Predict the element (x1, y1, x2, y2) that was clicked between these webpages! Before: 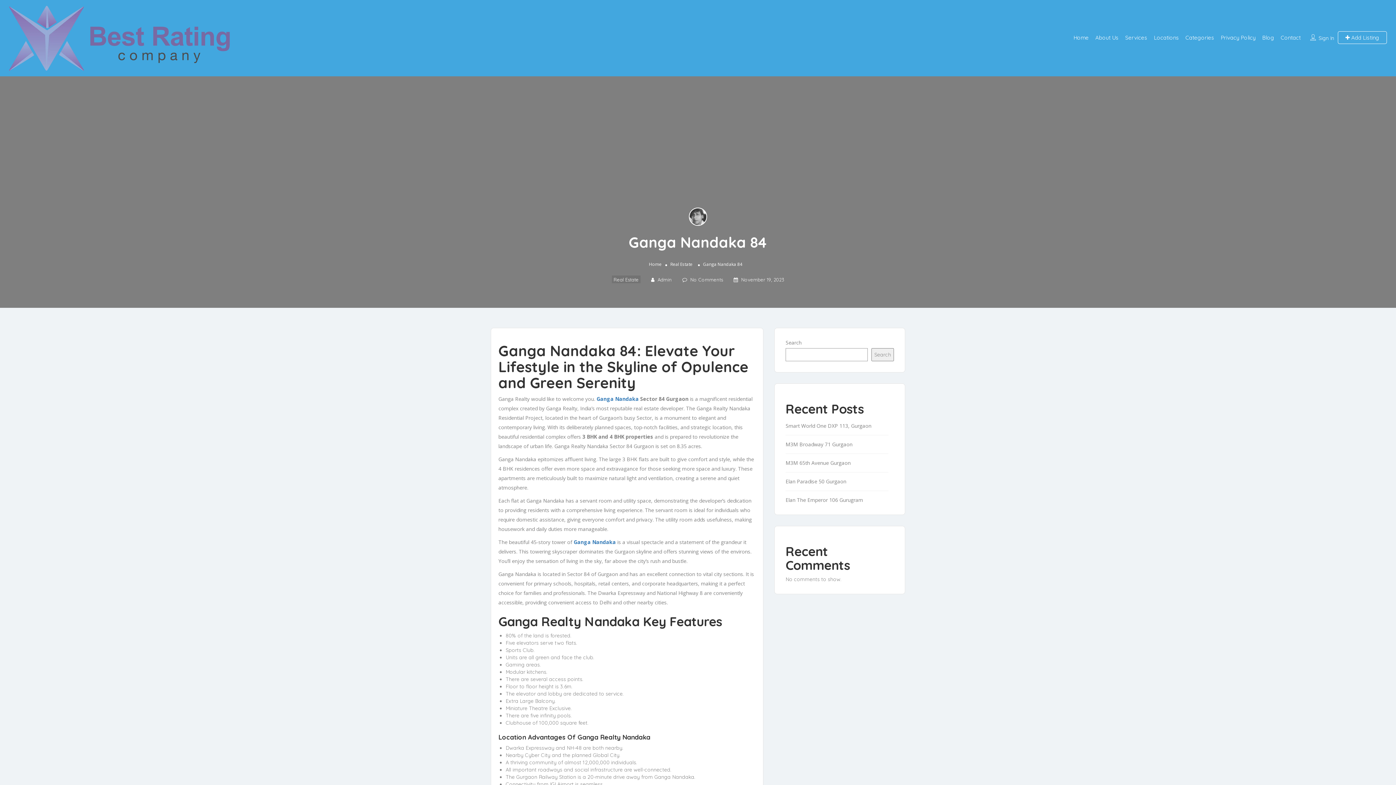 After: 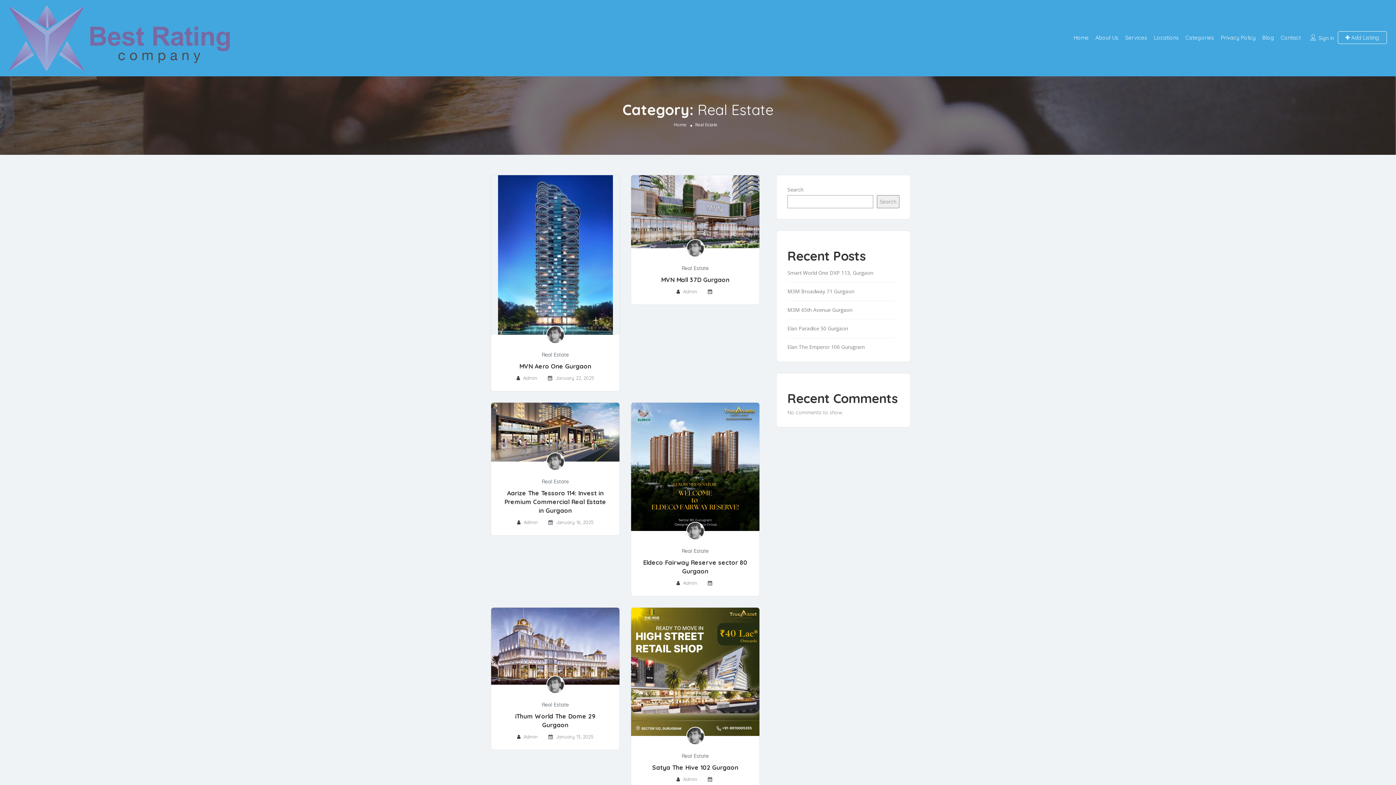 Action: label: Real Estate bbox: (612, 275, 640, 283)